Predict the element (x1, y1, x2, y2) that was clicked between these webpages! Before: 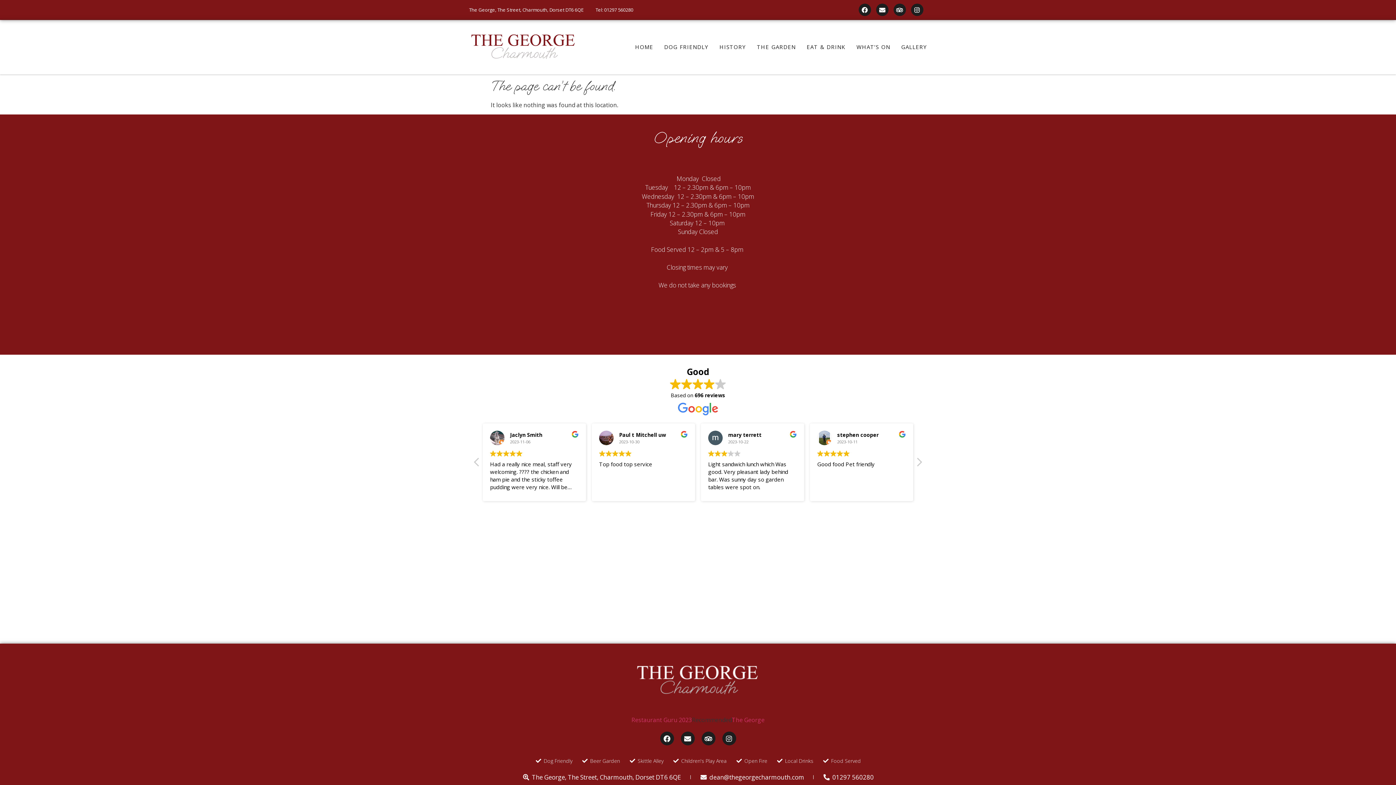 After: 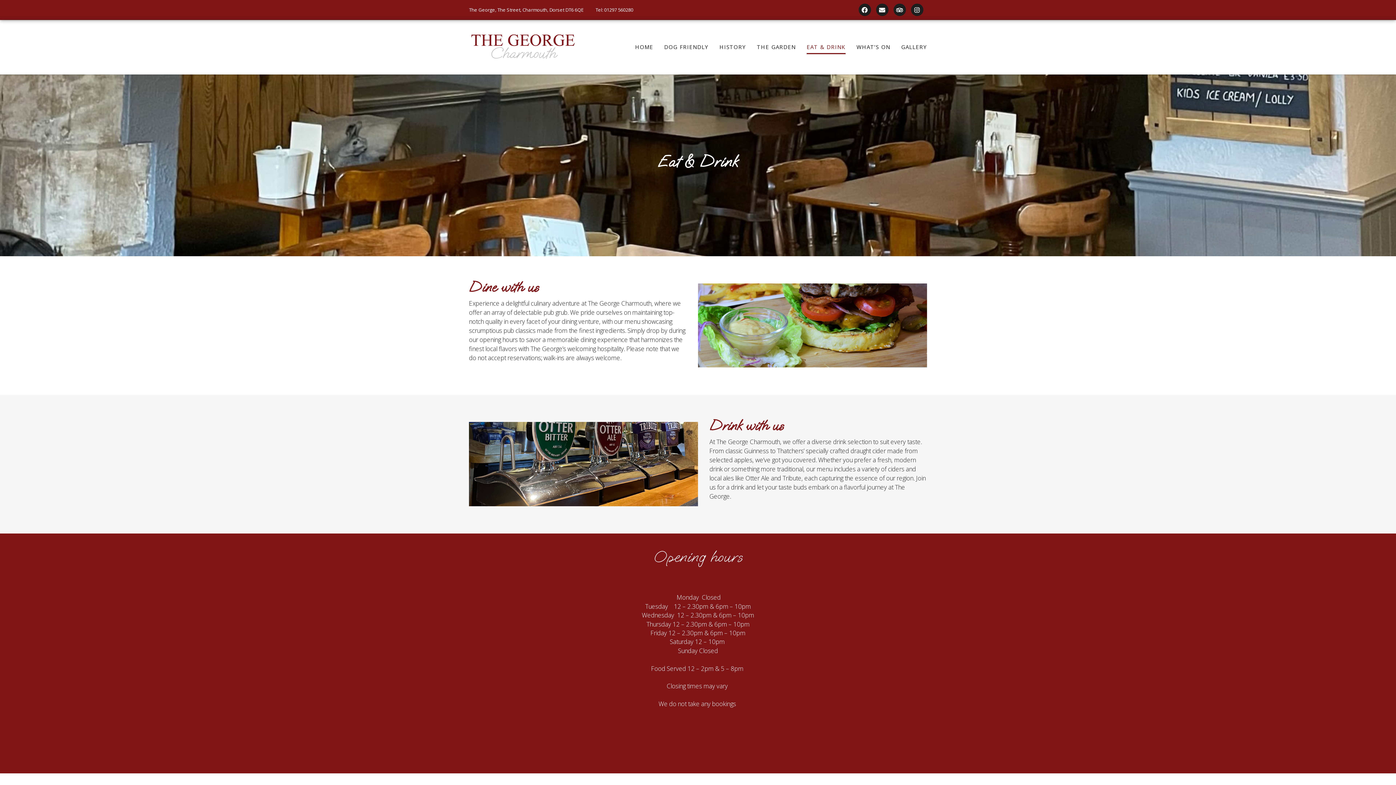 Action: label: EAT & DRINK bbox: (806, 40, 845, 54)